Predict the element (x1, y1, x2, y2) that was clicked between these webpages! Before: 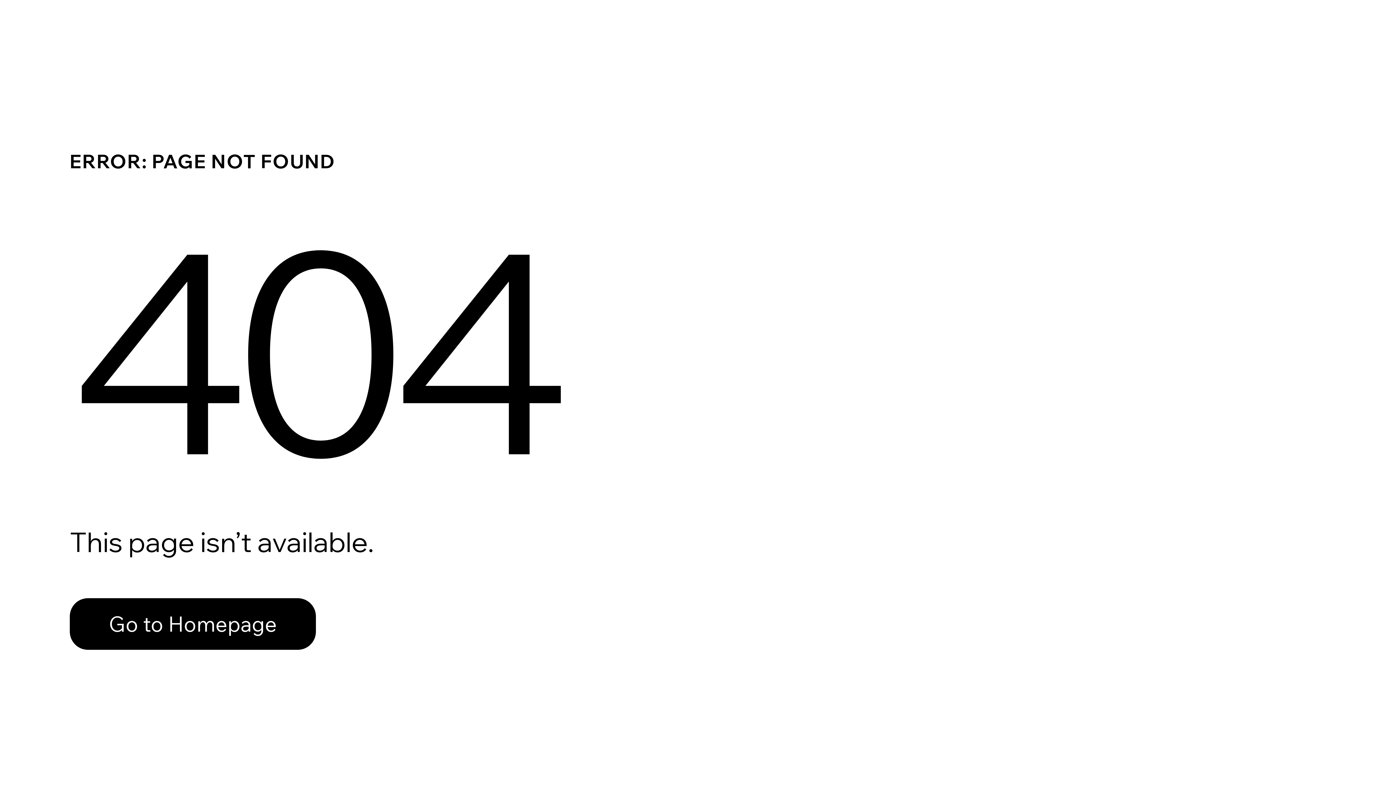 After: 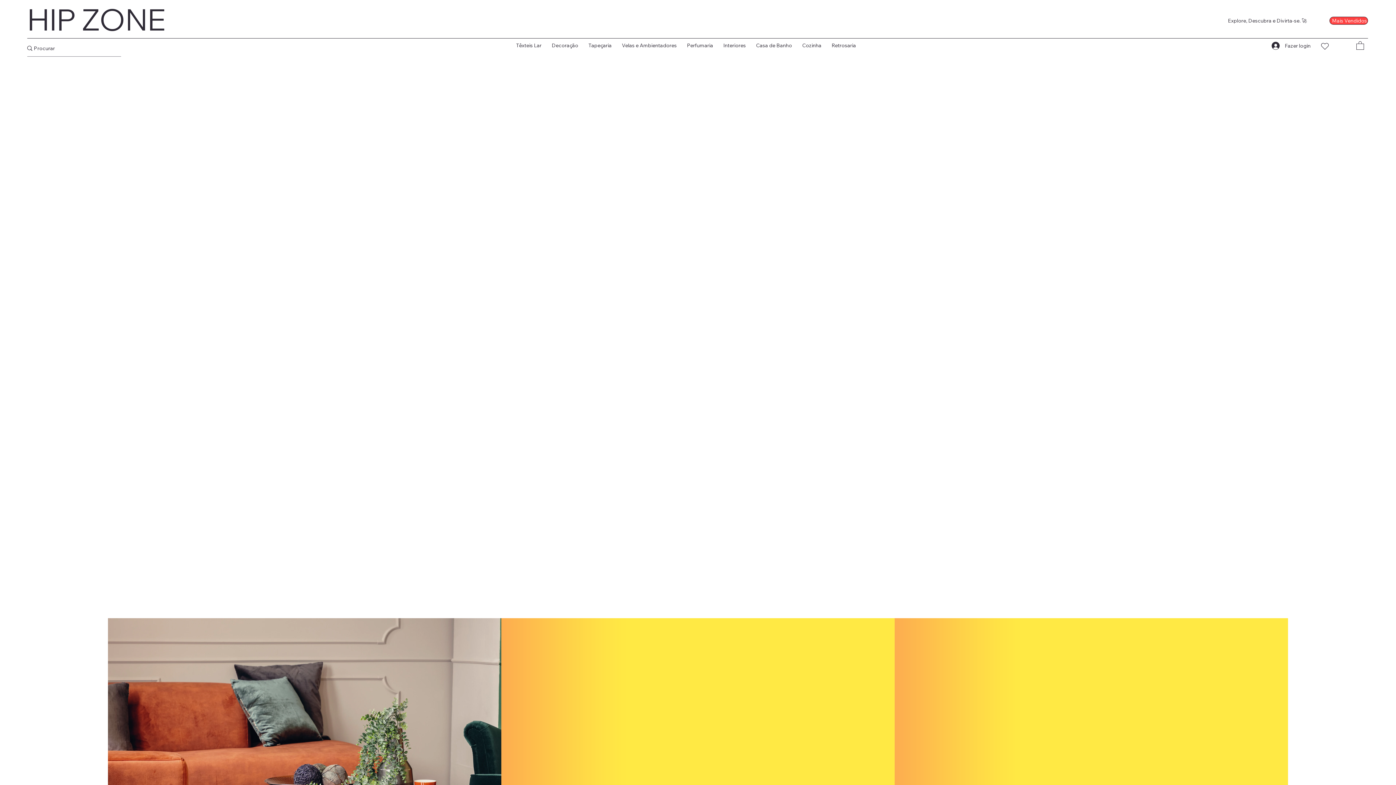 Action: label: Go to Homepage bbox: (69, 598, 316, 650)